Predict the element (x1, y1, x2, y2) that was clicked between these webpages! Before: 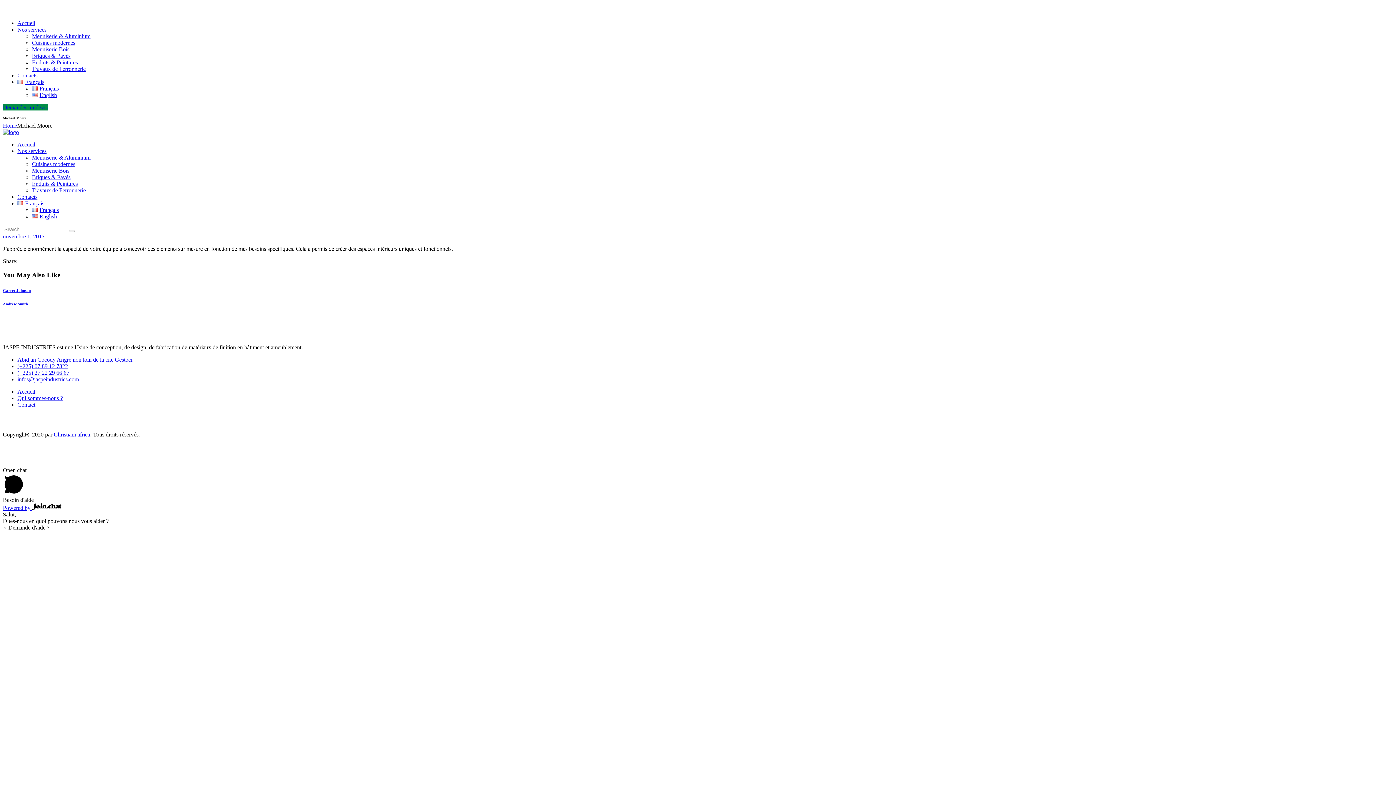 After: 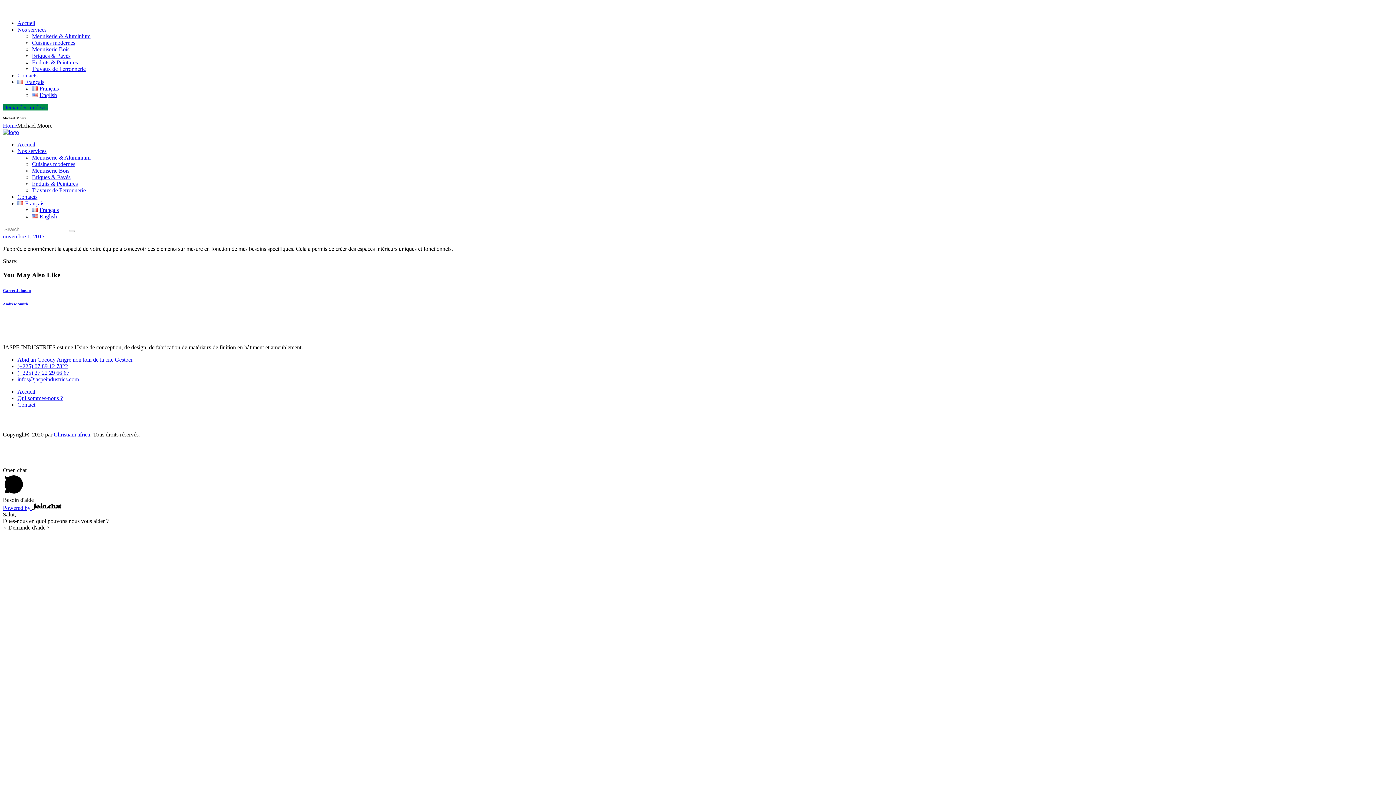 Action: bbox: (17, 78, 44, 85) label: Français